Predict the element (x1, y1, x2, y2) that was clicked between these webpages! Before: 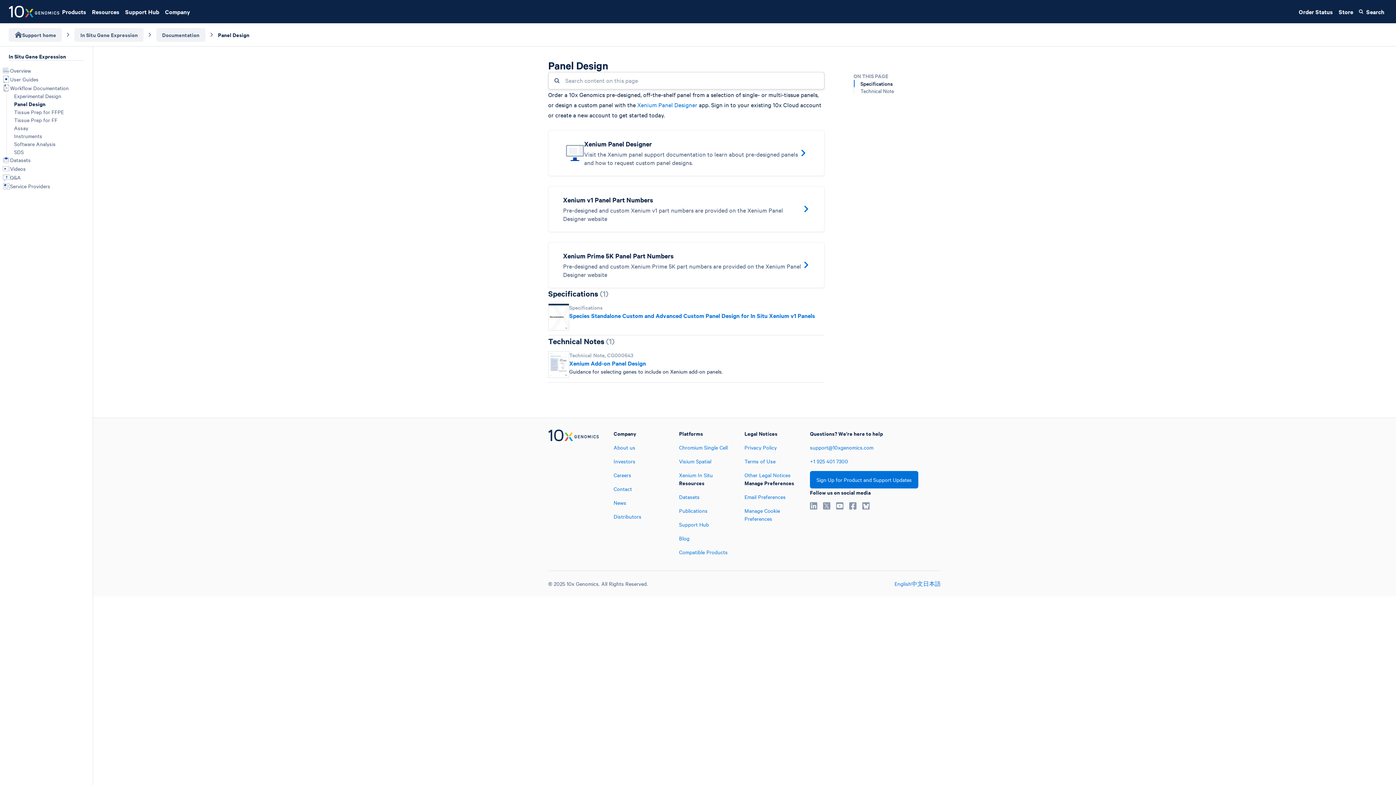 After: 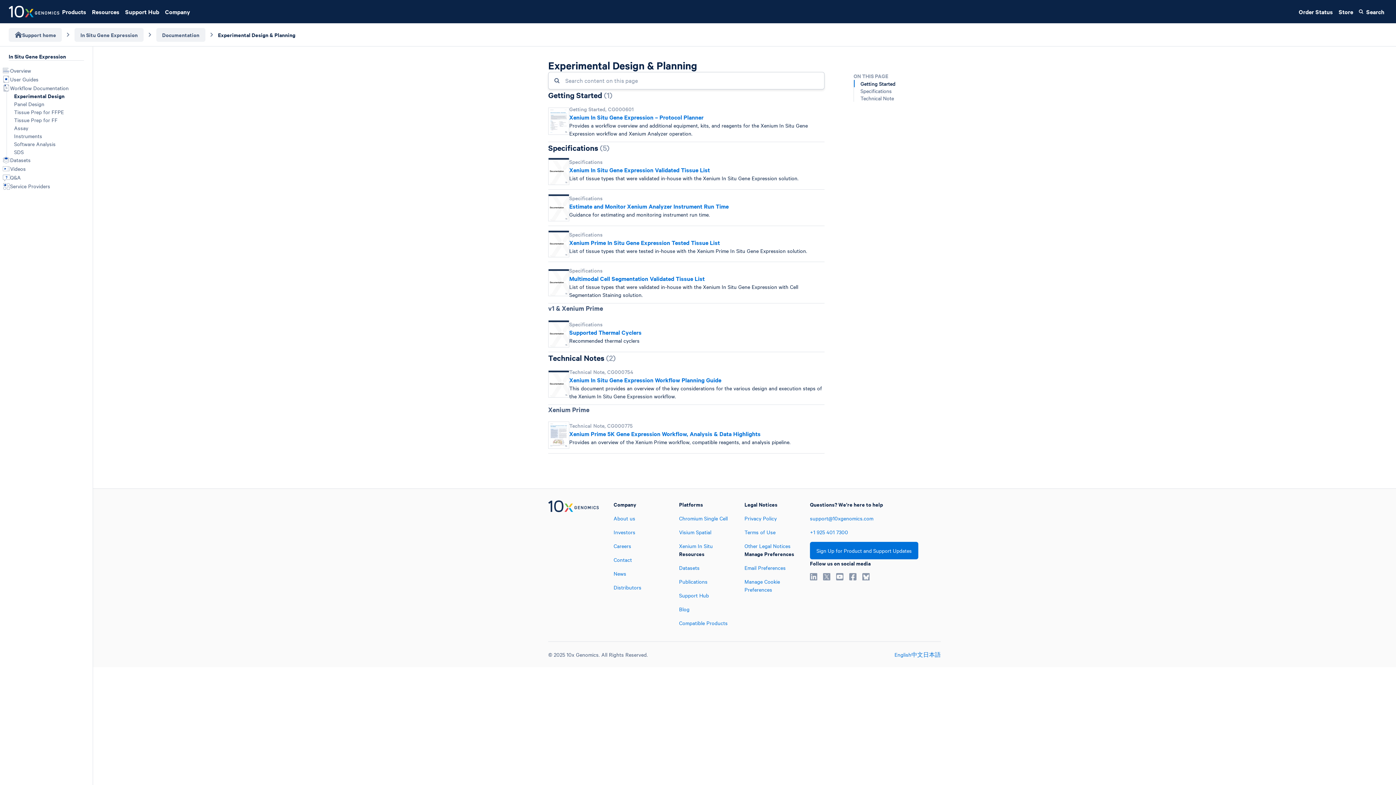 Action: bbox: (14, 92, 84, 100) label: Experimental Design